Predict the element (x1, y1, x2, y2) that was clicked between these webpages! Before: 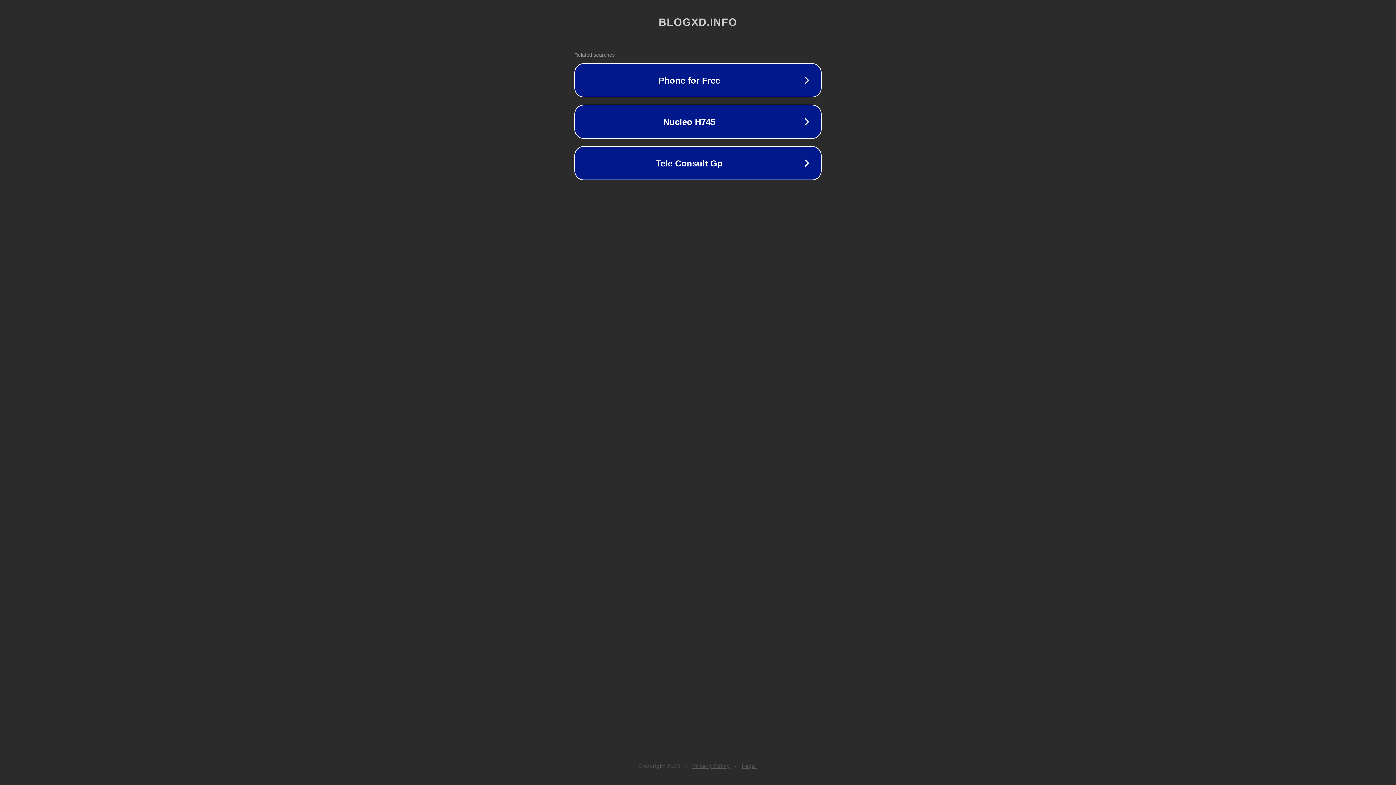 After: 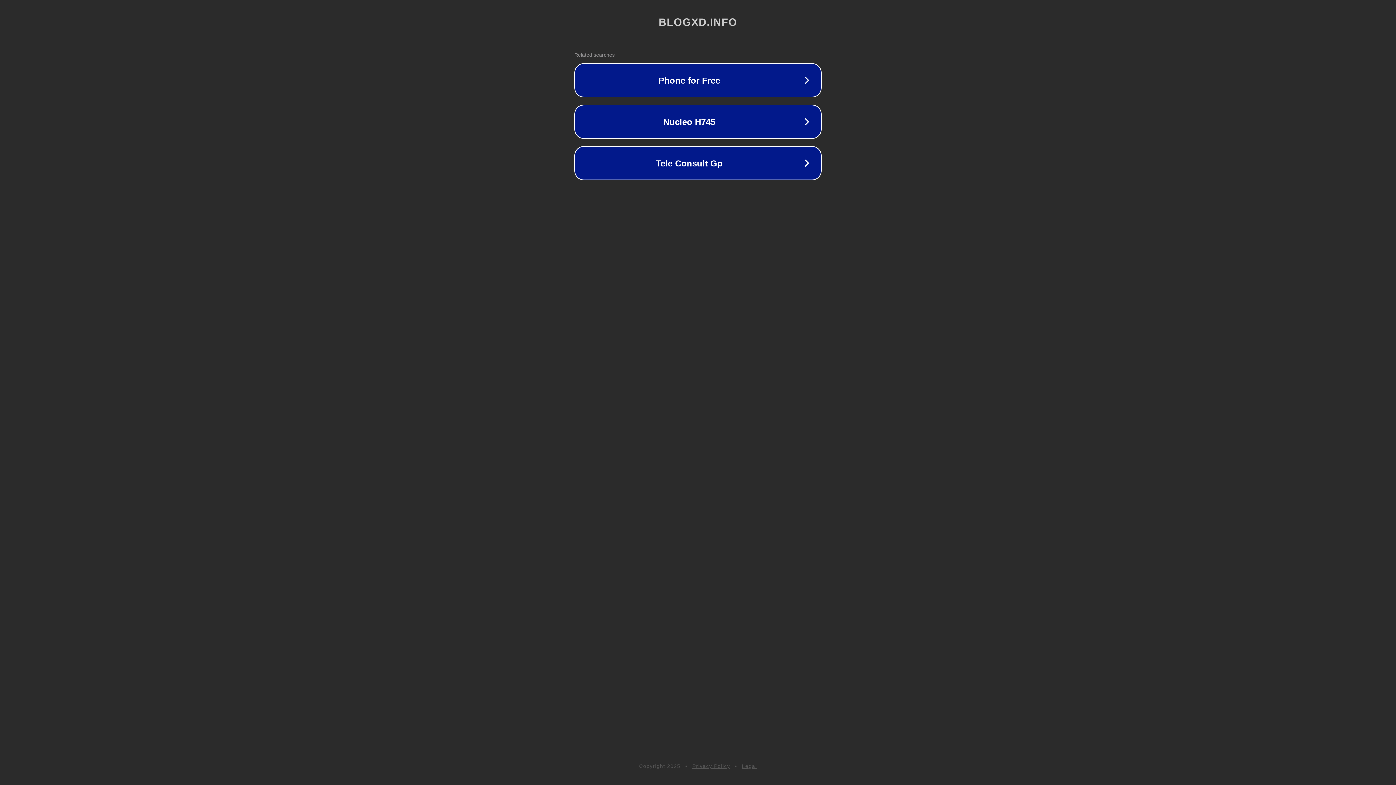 Action: bbox: (742, 763, 757, 769) label: Legal